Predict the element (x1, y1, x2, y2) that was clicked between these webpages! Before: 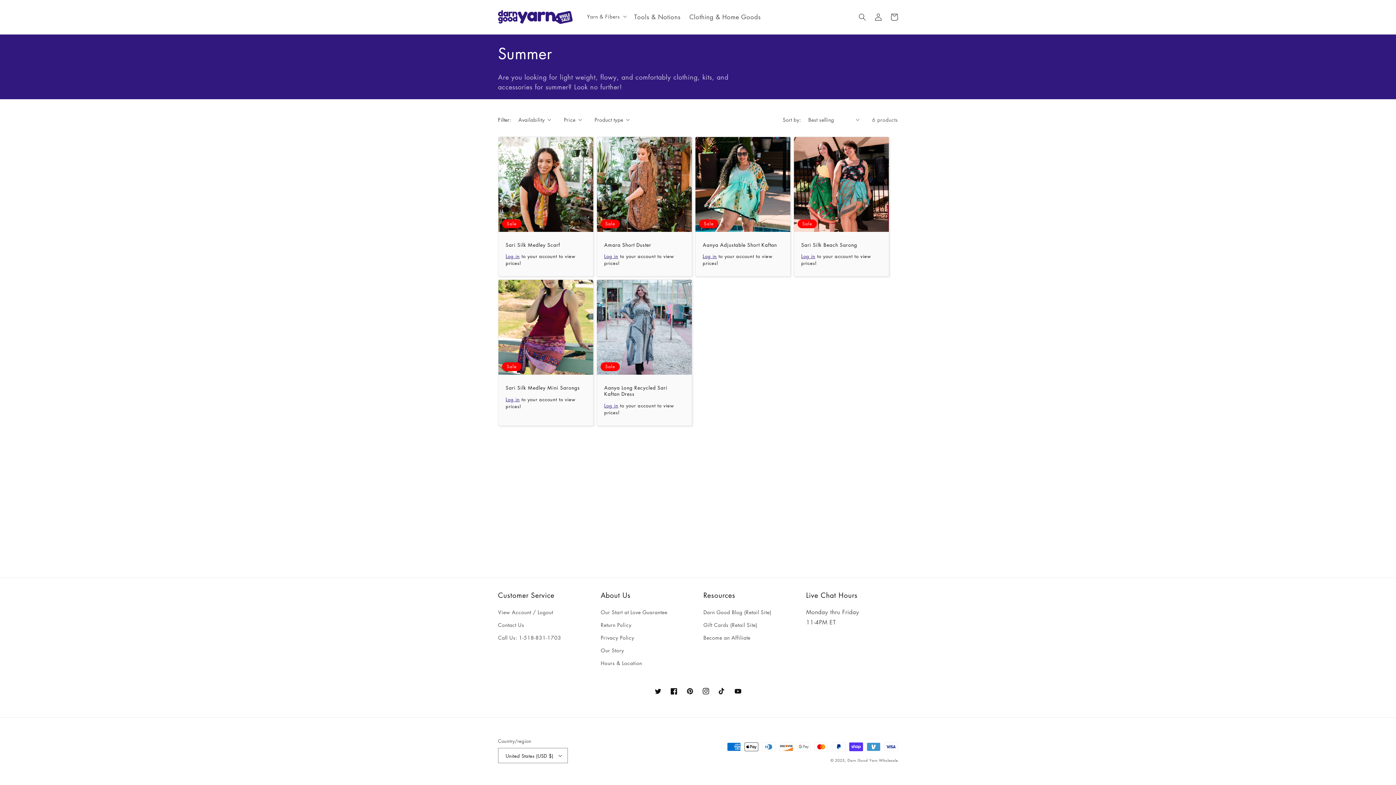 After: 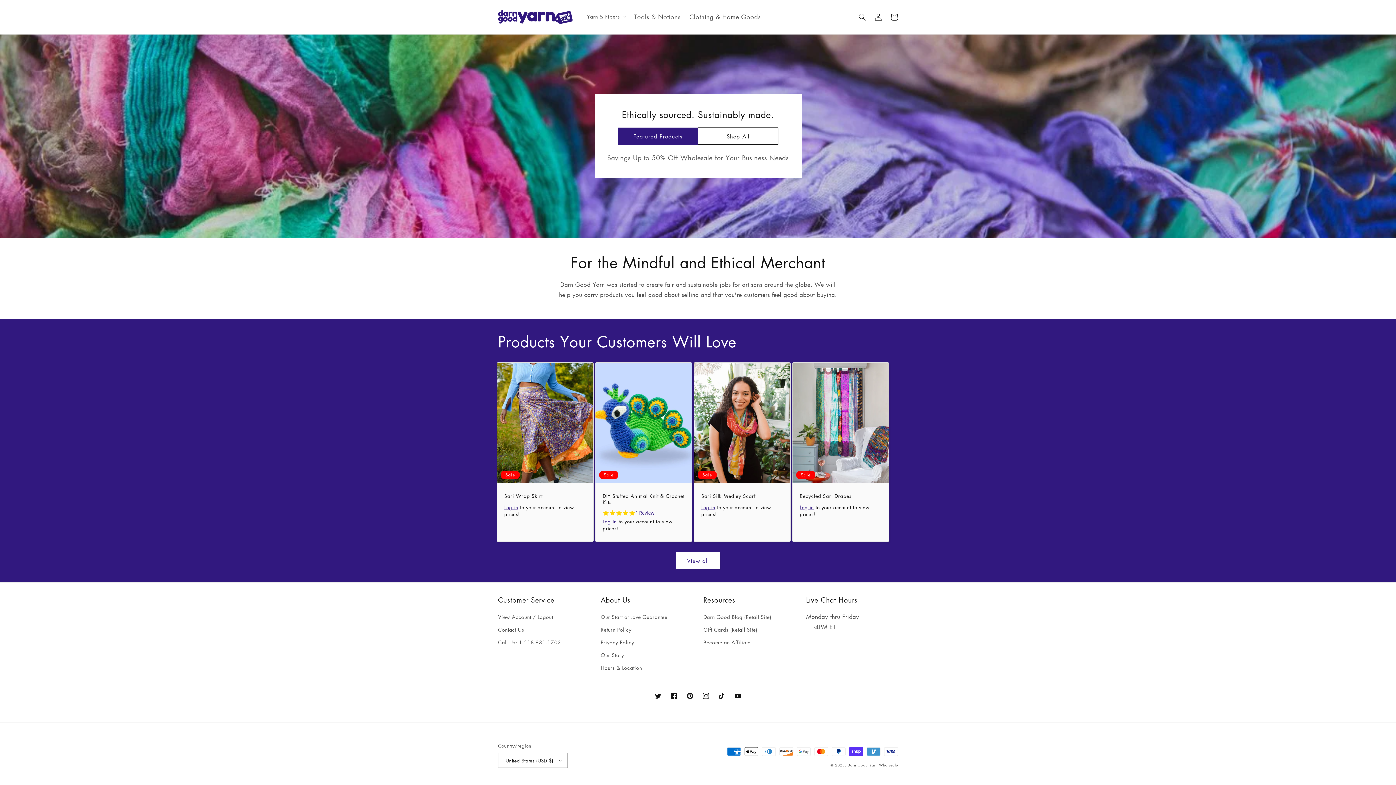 Action: label: Darn Good Yarn Wholesale bbox: (847, 757, 898, 763)